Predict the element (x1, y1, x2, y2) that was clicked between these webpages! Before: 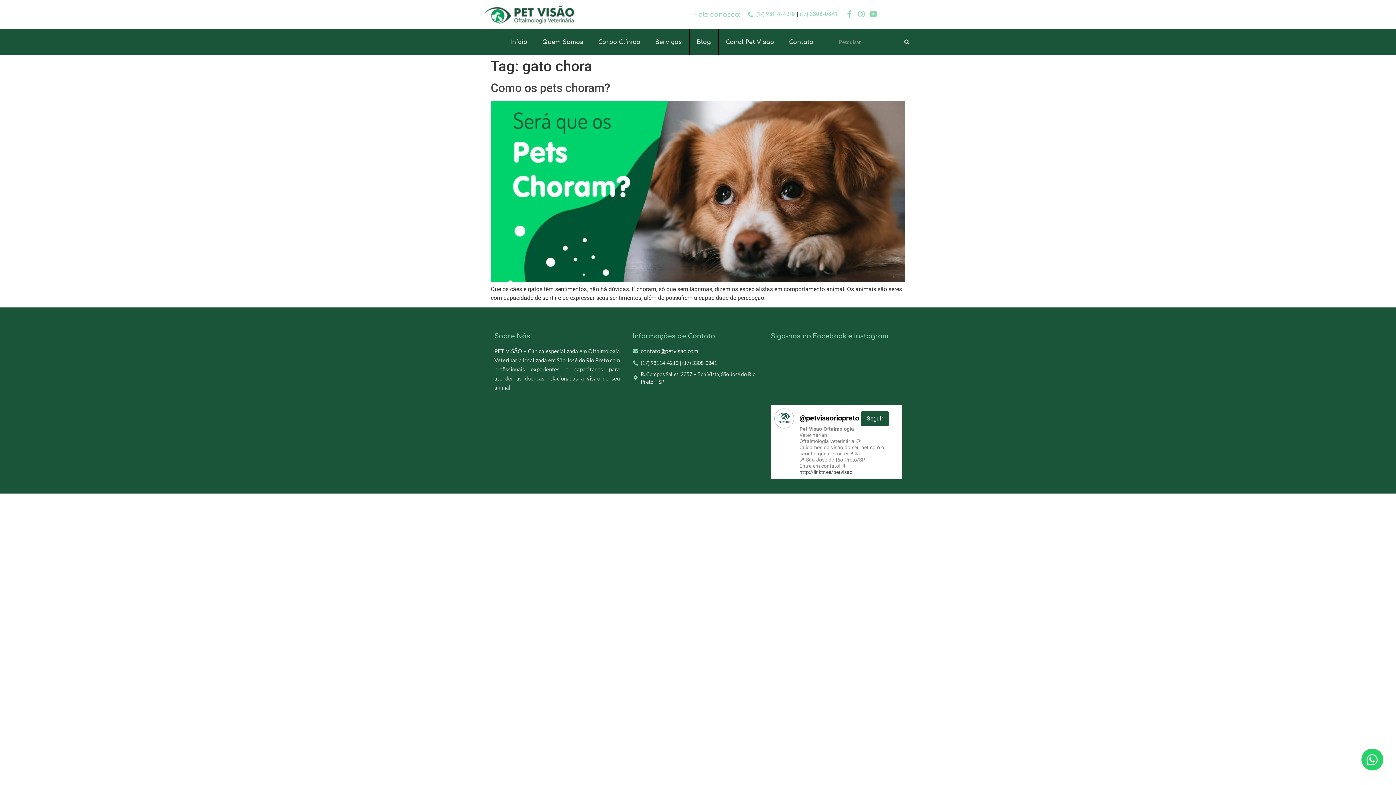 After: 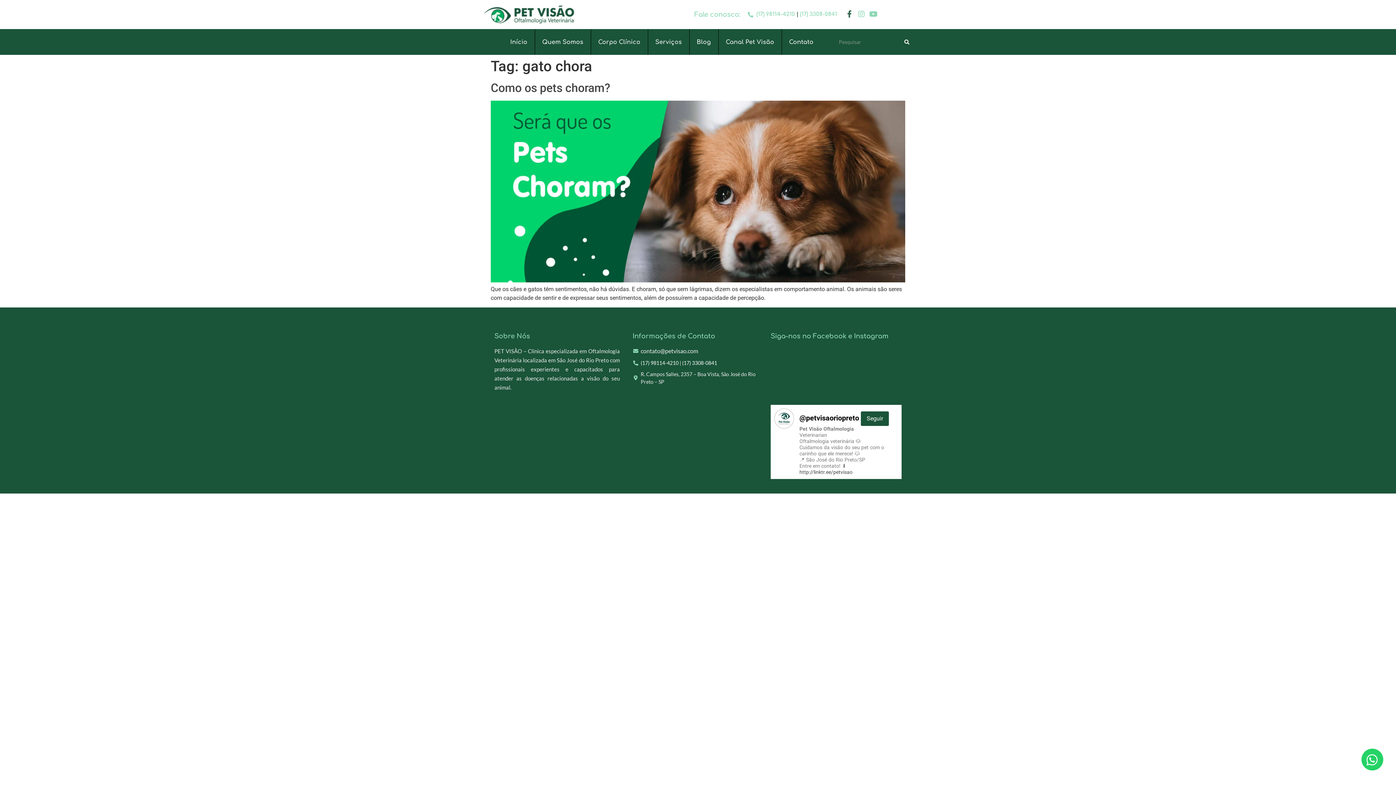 Action: bbox: (844, 8, 854, 19) label: Facebook-f